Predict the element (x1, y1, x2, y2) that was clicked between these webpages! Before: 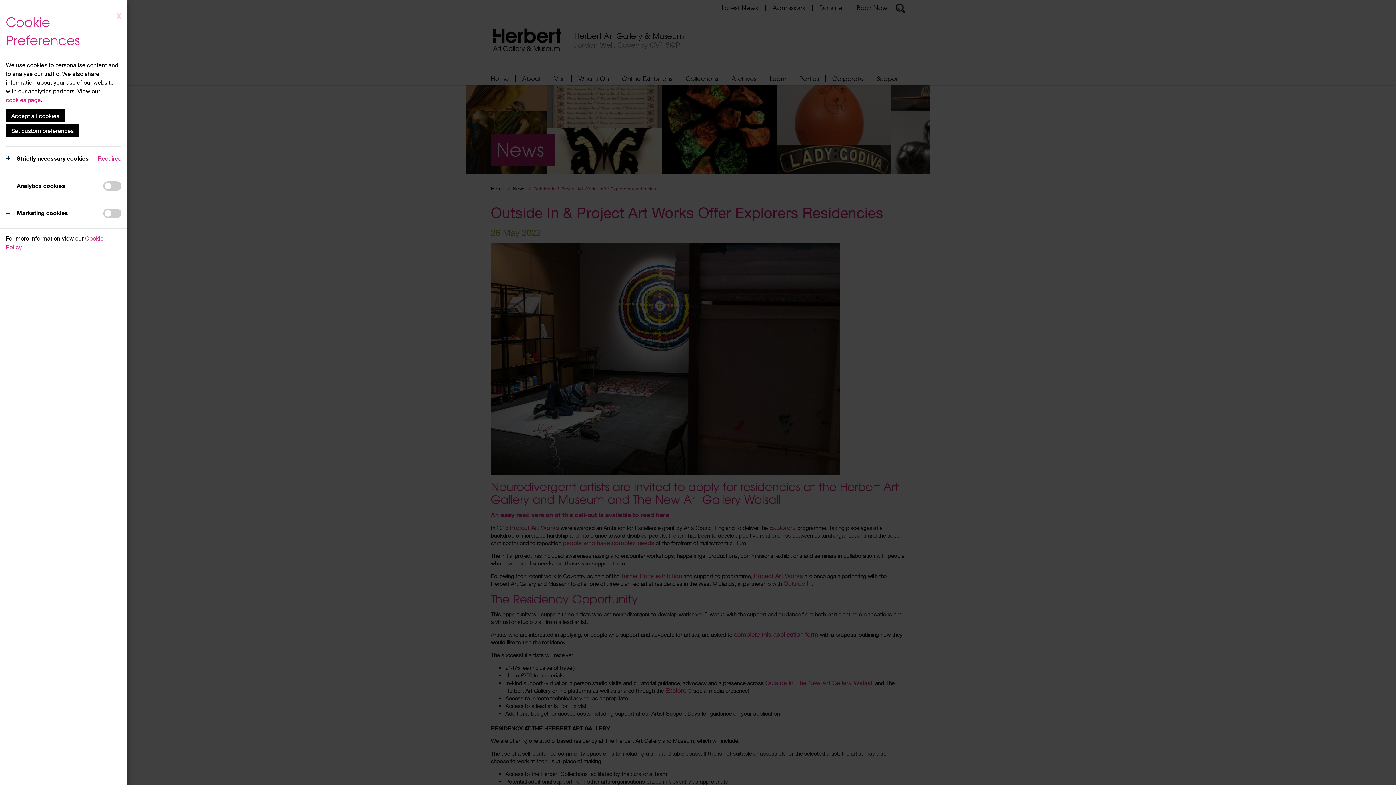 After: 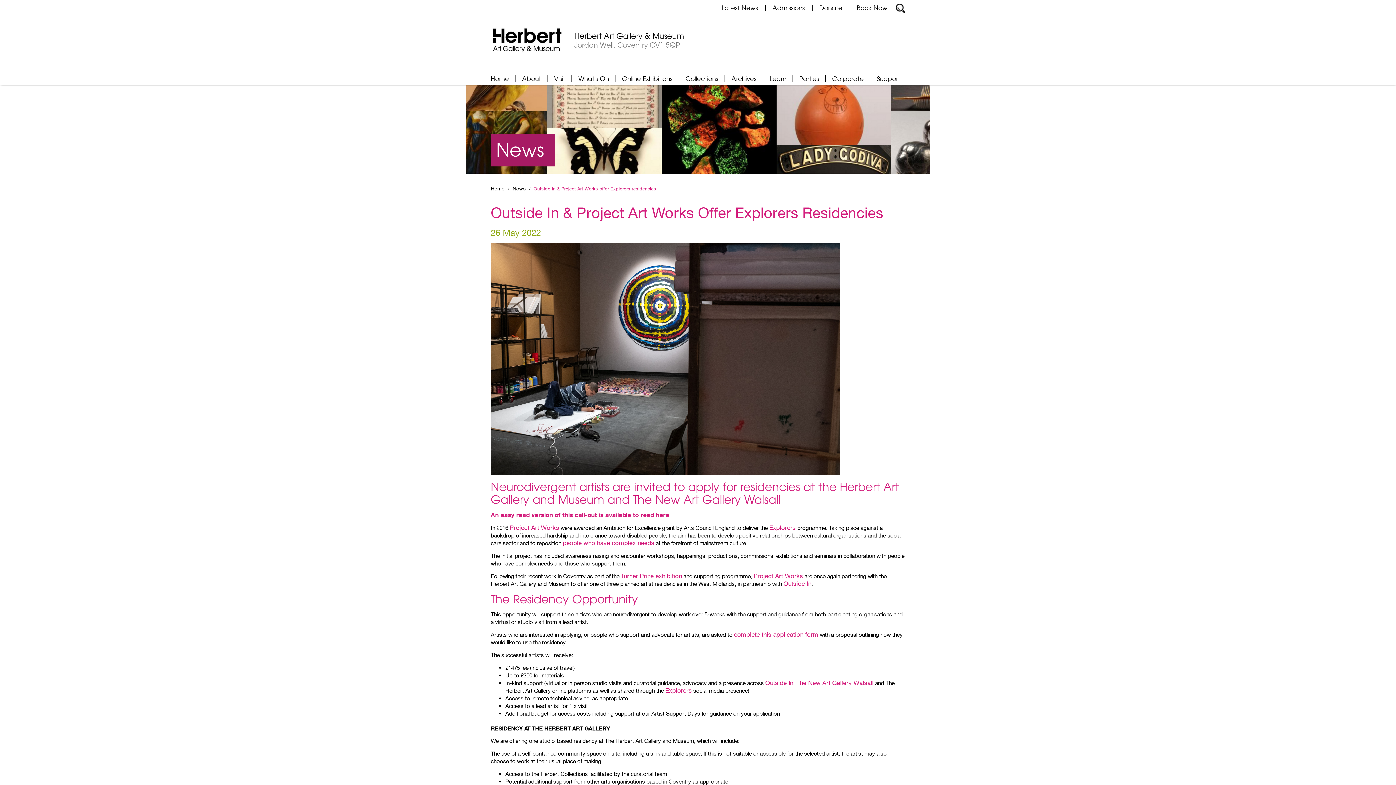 Action: label: X bbox: (116, 12, 121, 20)